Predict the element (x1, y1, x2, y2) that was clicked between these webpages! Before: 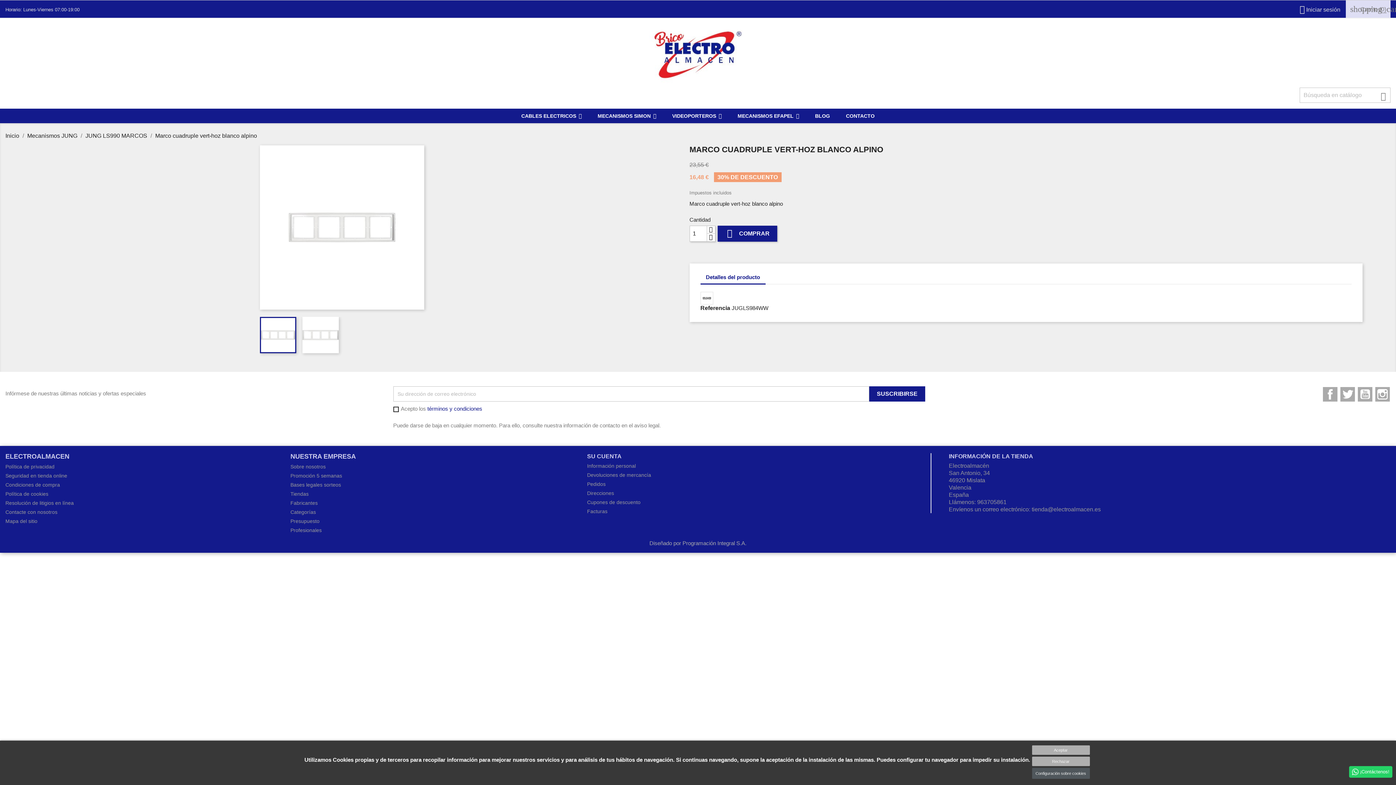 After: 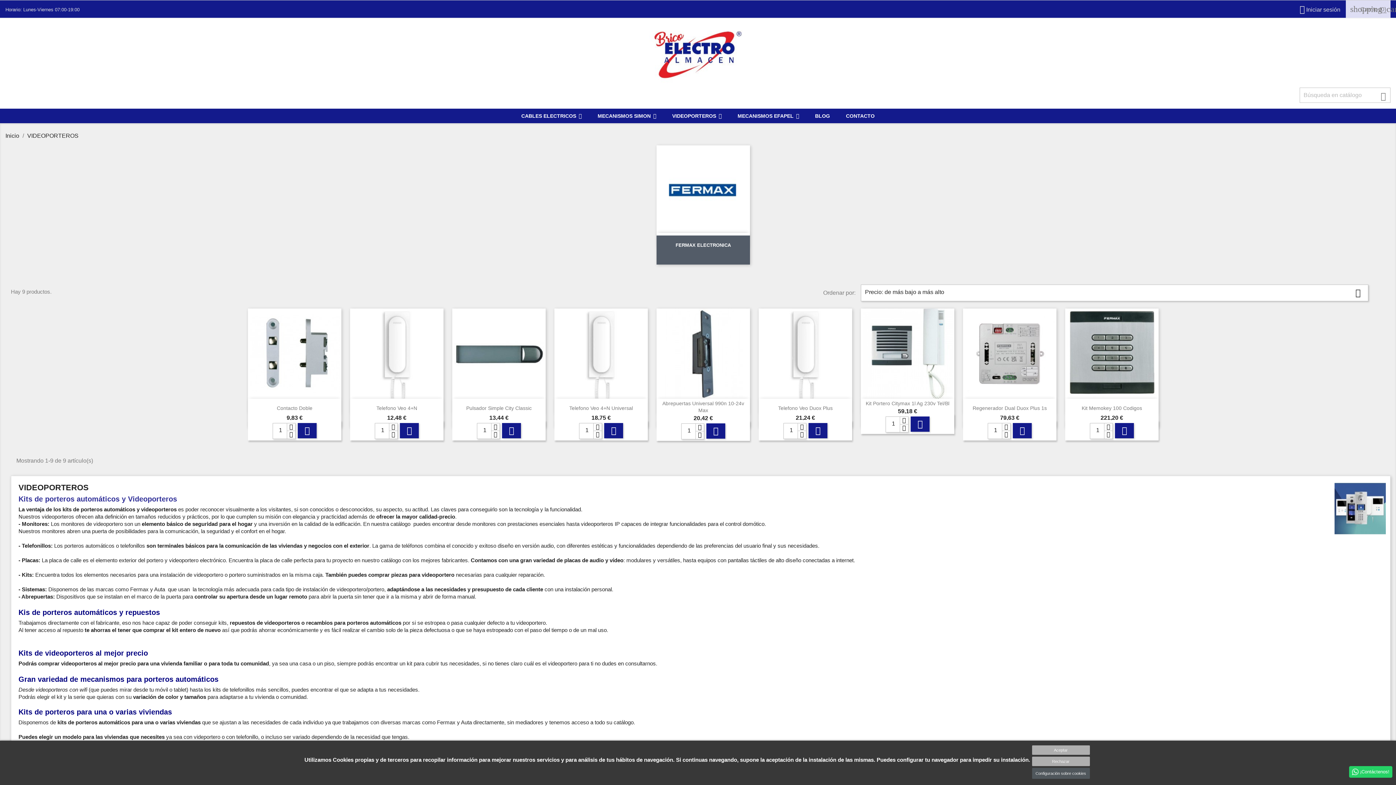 Action: bbox: (665, 108, 729, 123) label: VIDEOPORTEROS 